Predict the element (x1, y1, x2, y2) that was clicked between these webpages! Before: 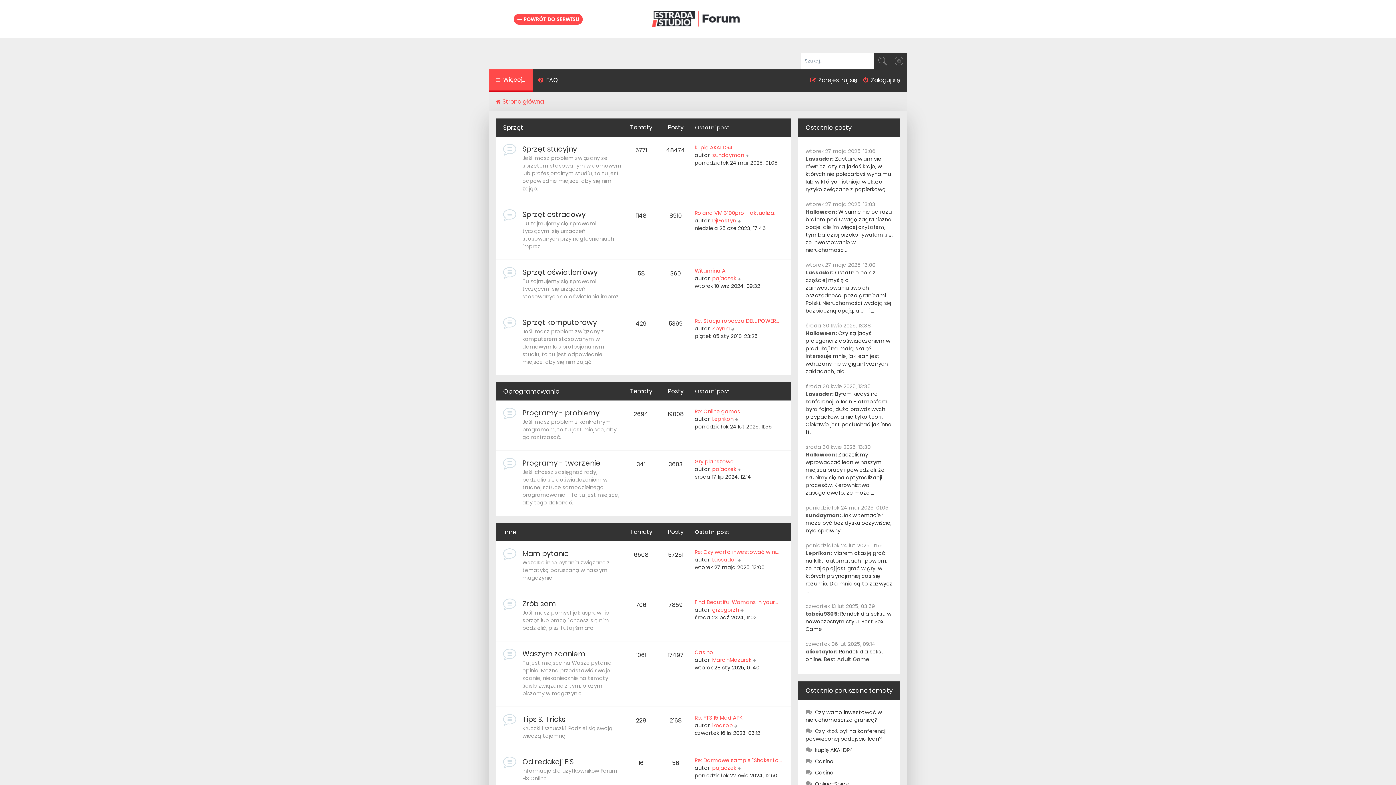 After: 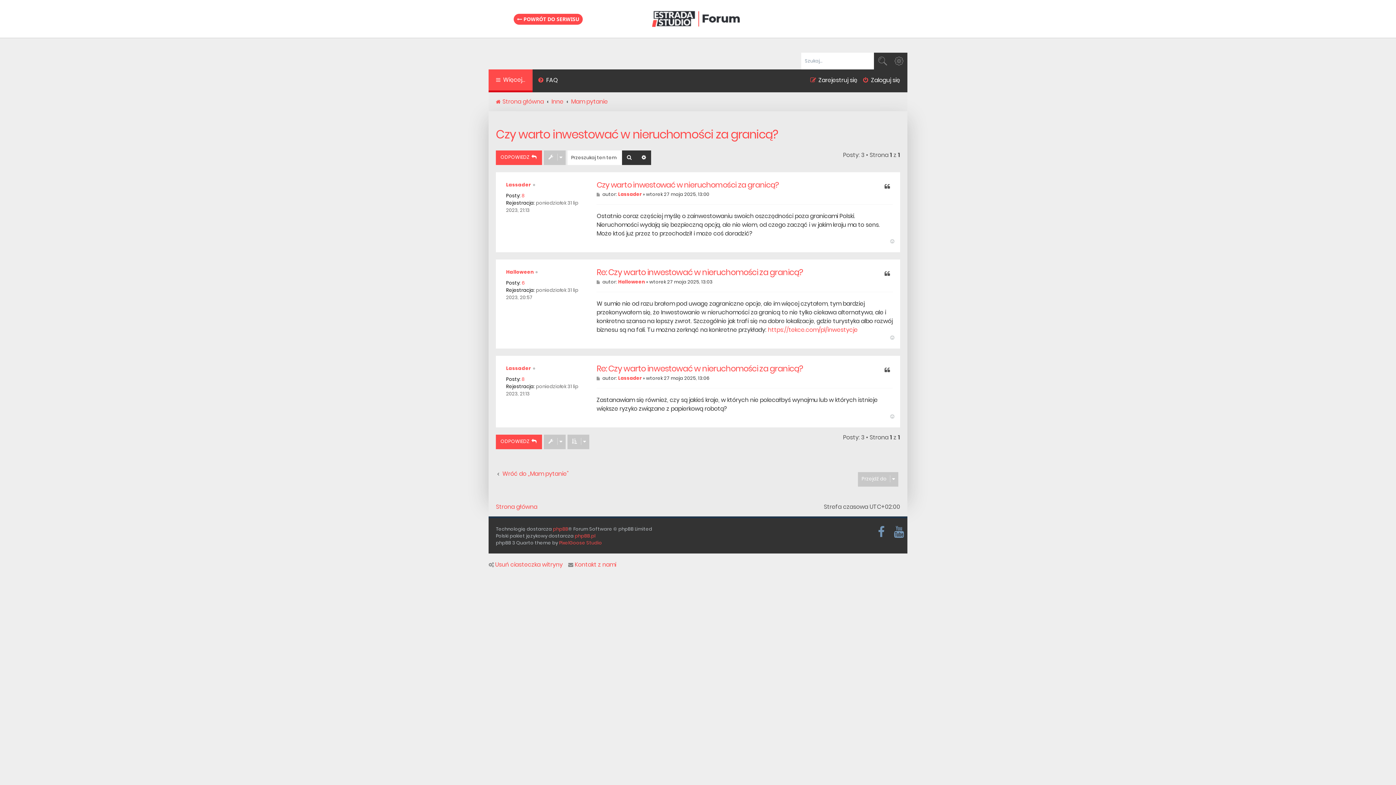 Action: label: Czy warto inwestować w nieruchomości za granicą? bbox: (805, 709, 882, 724)